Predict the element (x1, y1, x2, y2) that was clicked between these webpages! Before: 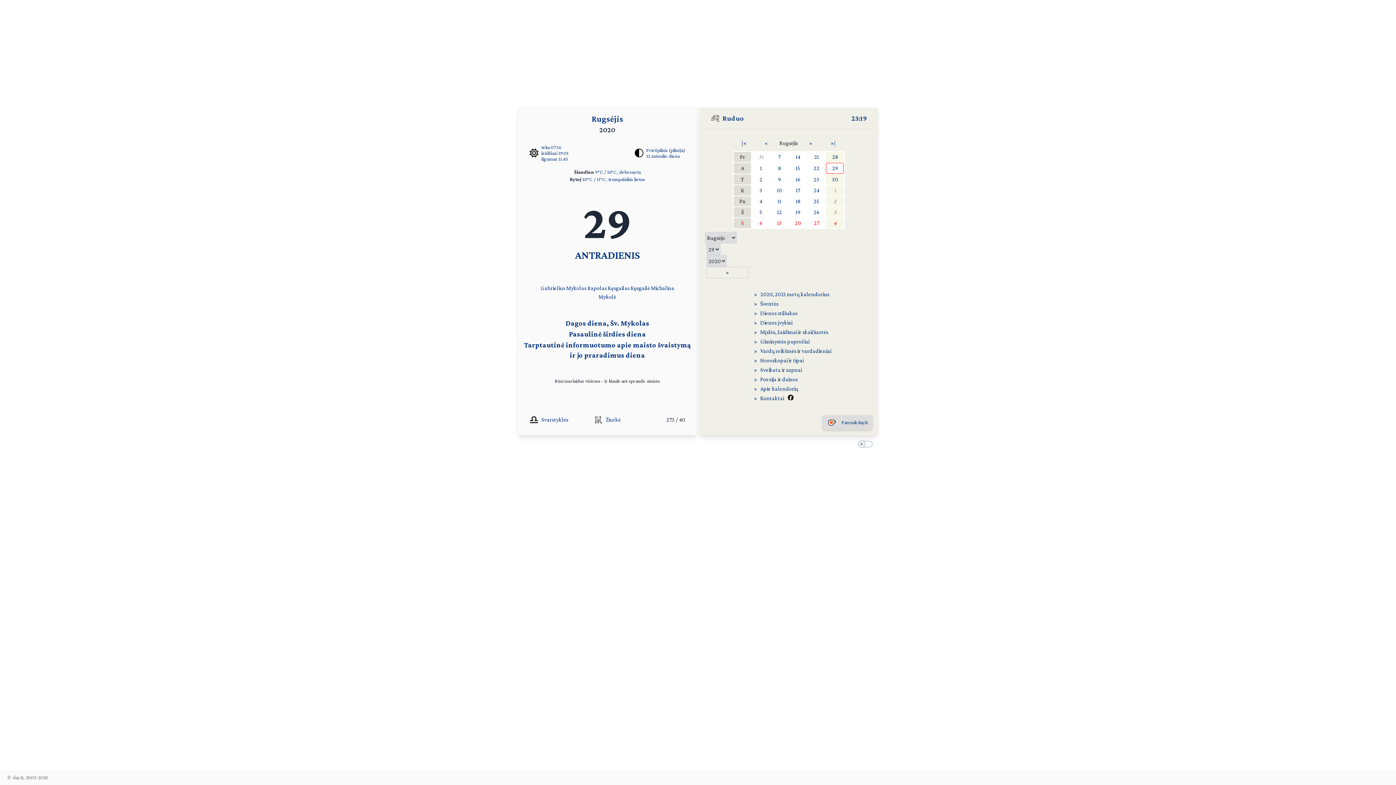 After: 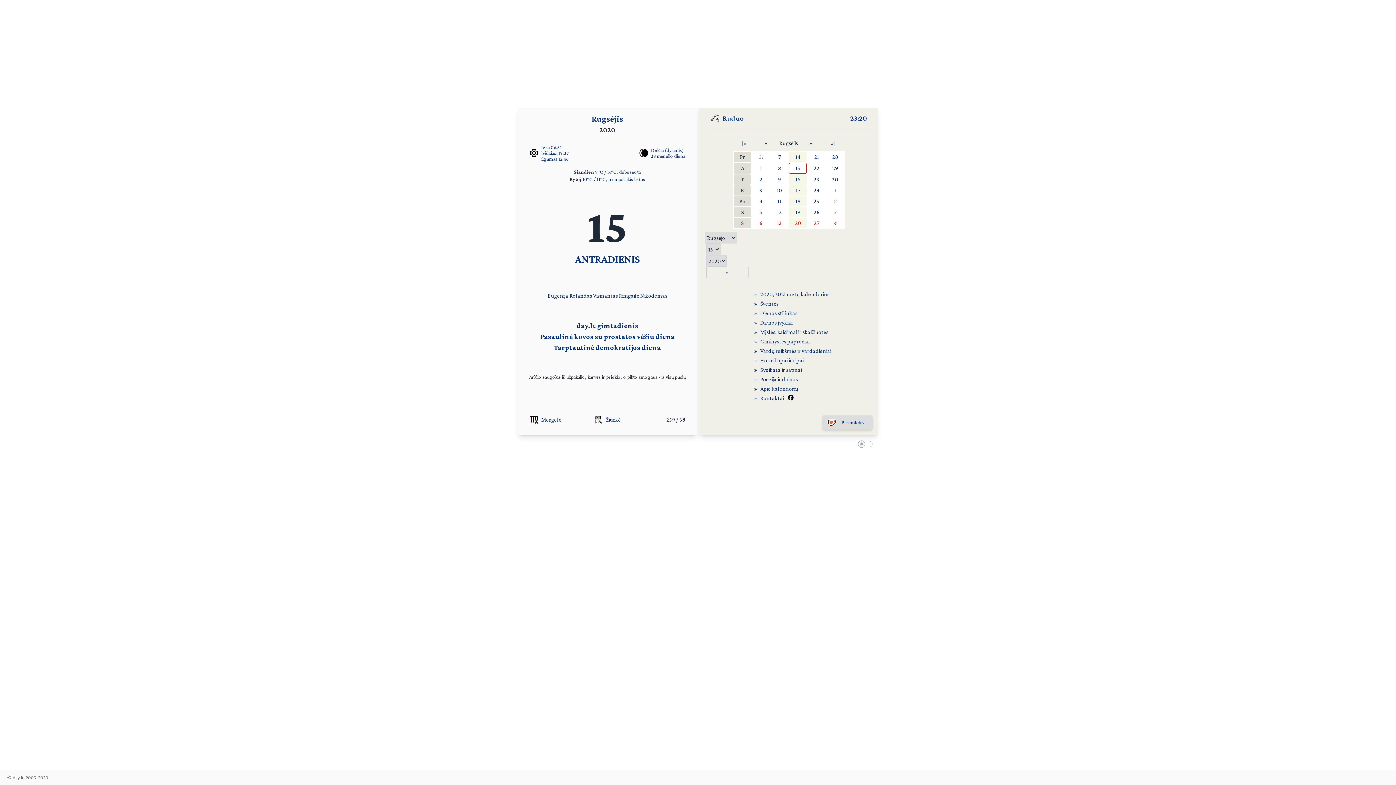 Action: label: 15 bbox: (789, 163, 807, 173)